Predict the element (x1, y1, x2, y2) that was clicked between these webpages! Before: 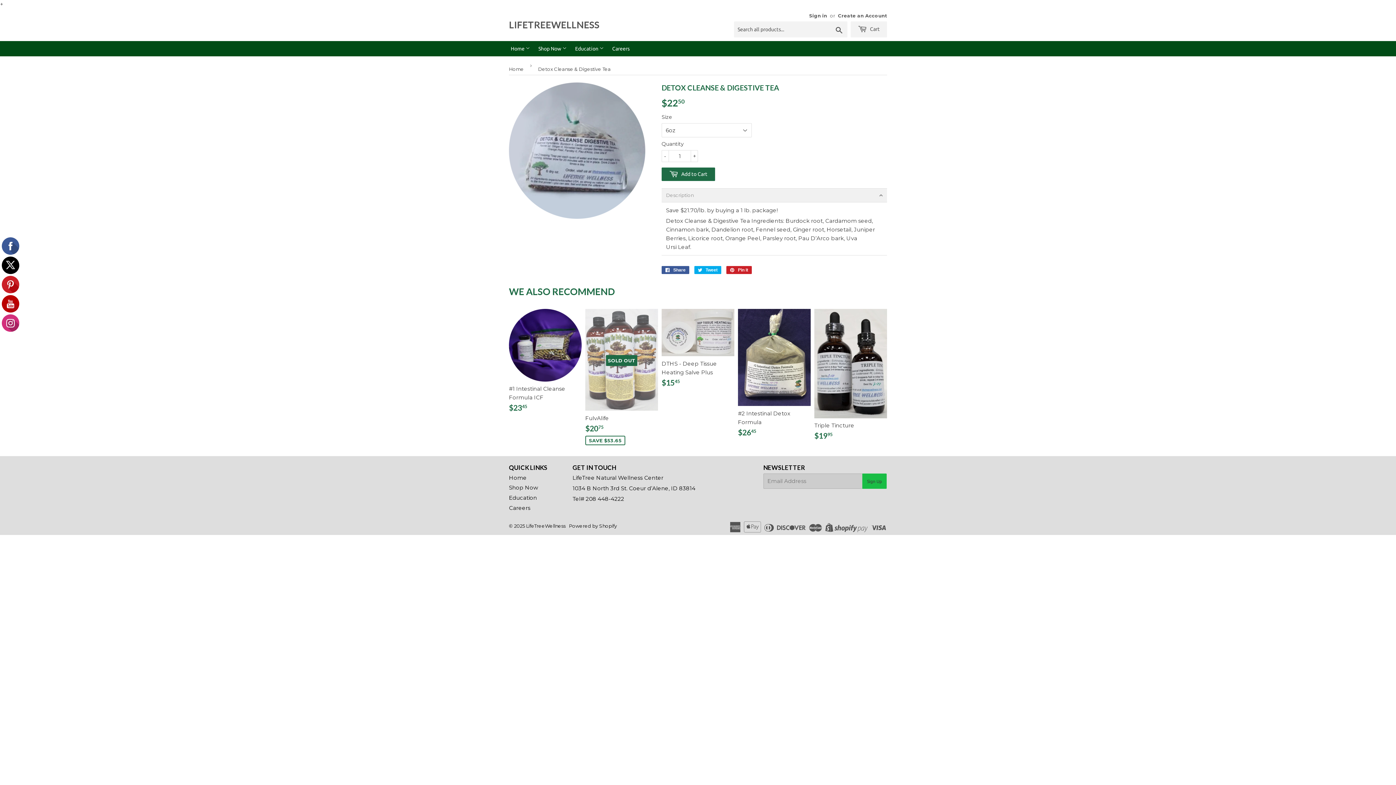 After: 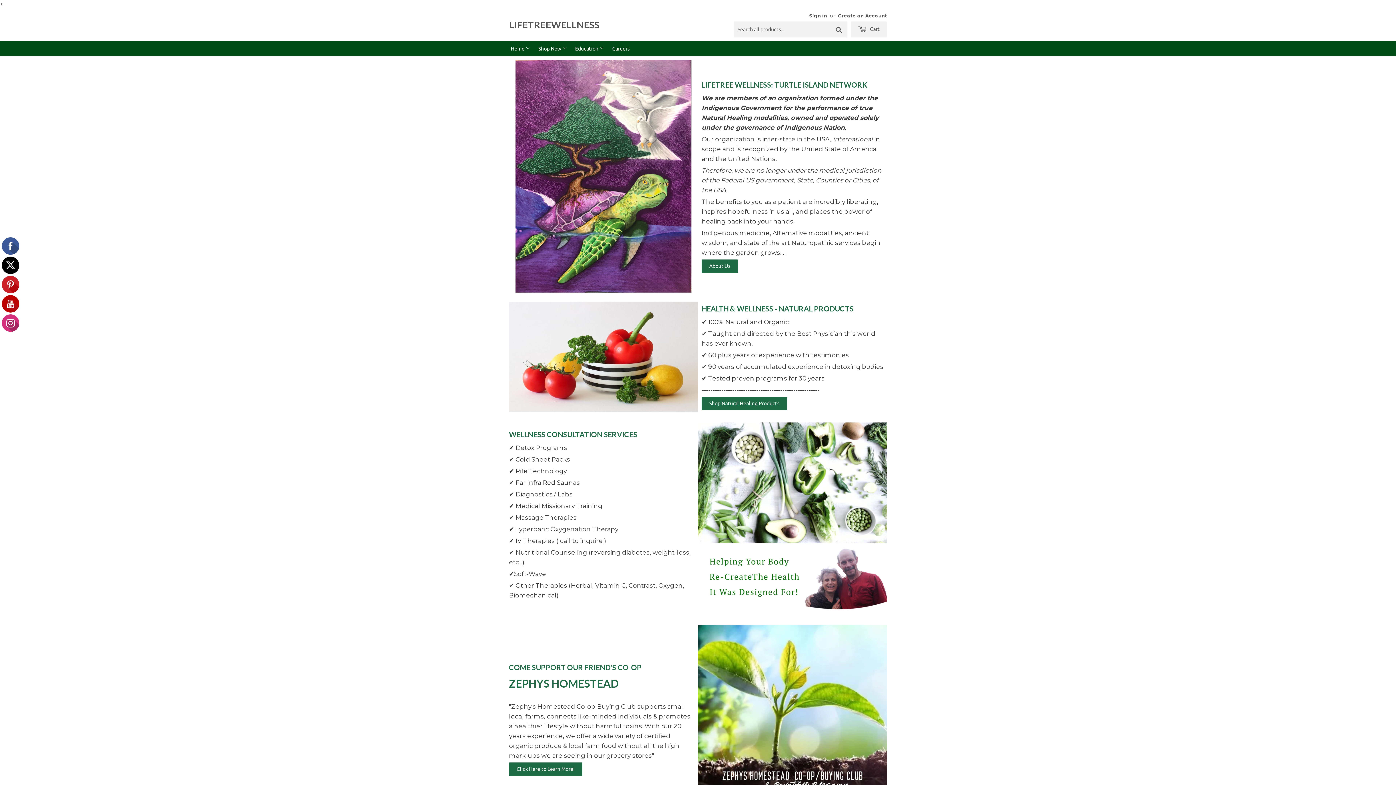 Action: label: Home bbox: (509, 474, 526, 481)